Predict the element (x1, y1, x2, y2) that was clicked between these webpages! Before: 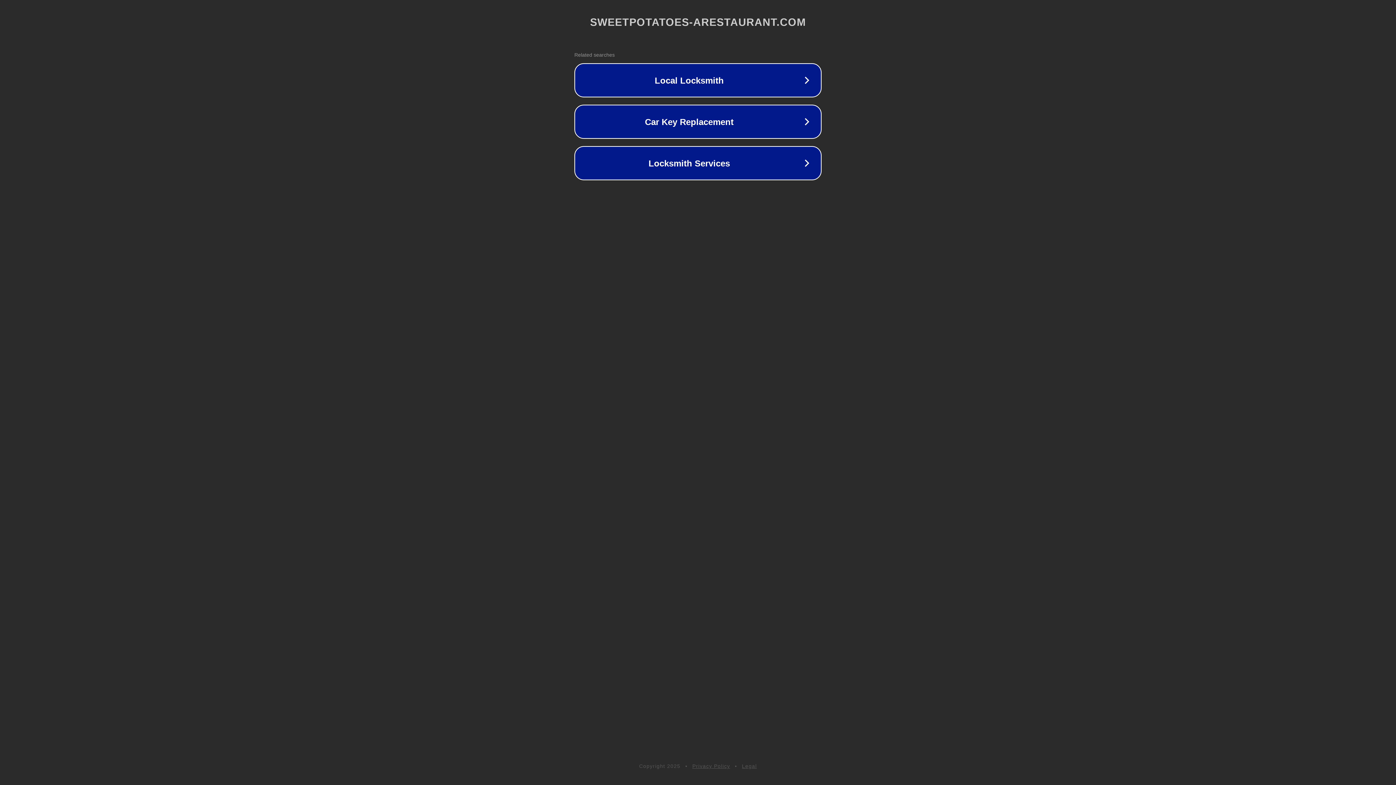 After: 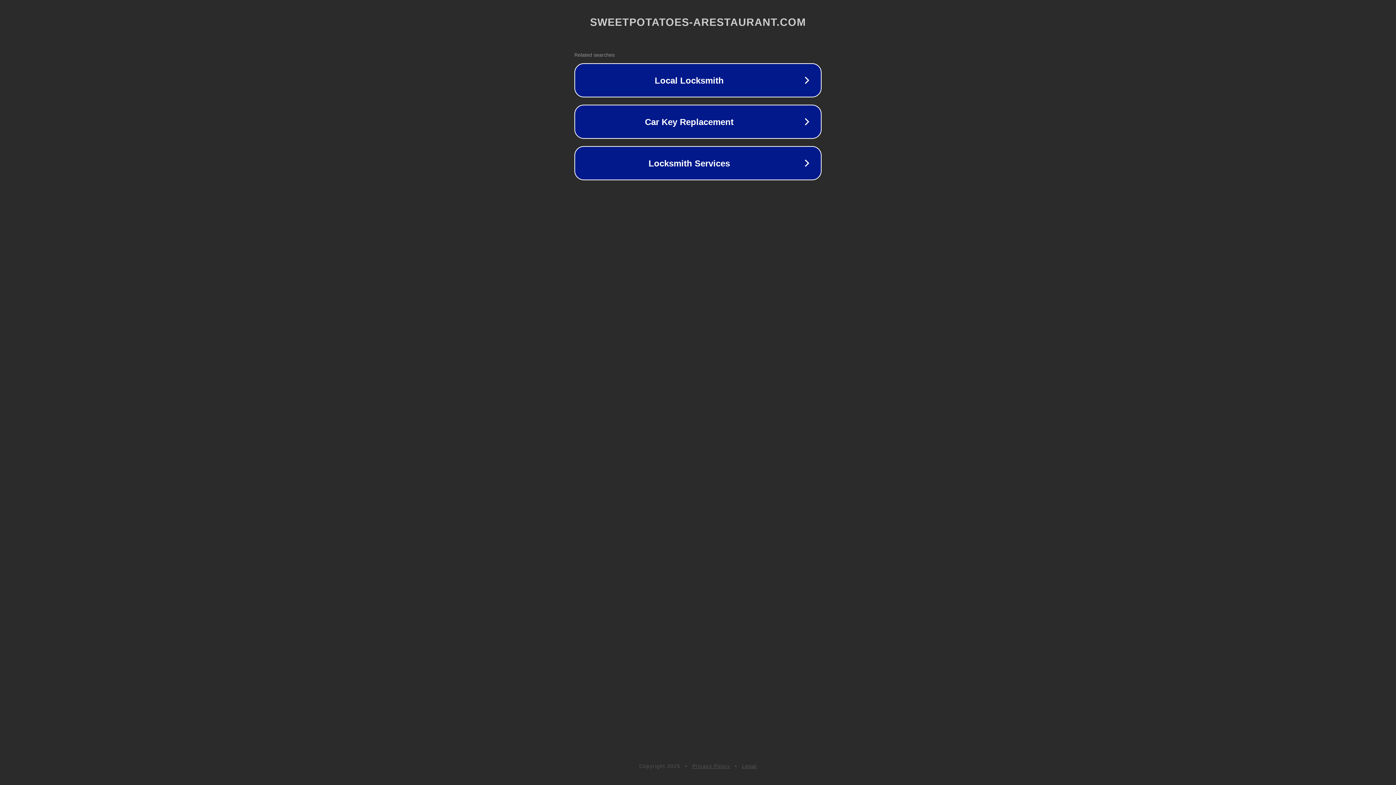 Action: label: Legal bbox: (742, 763, 757, 769)